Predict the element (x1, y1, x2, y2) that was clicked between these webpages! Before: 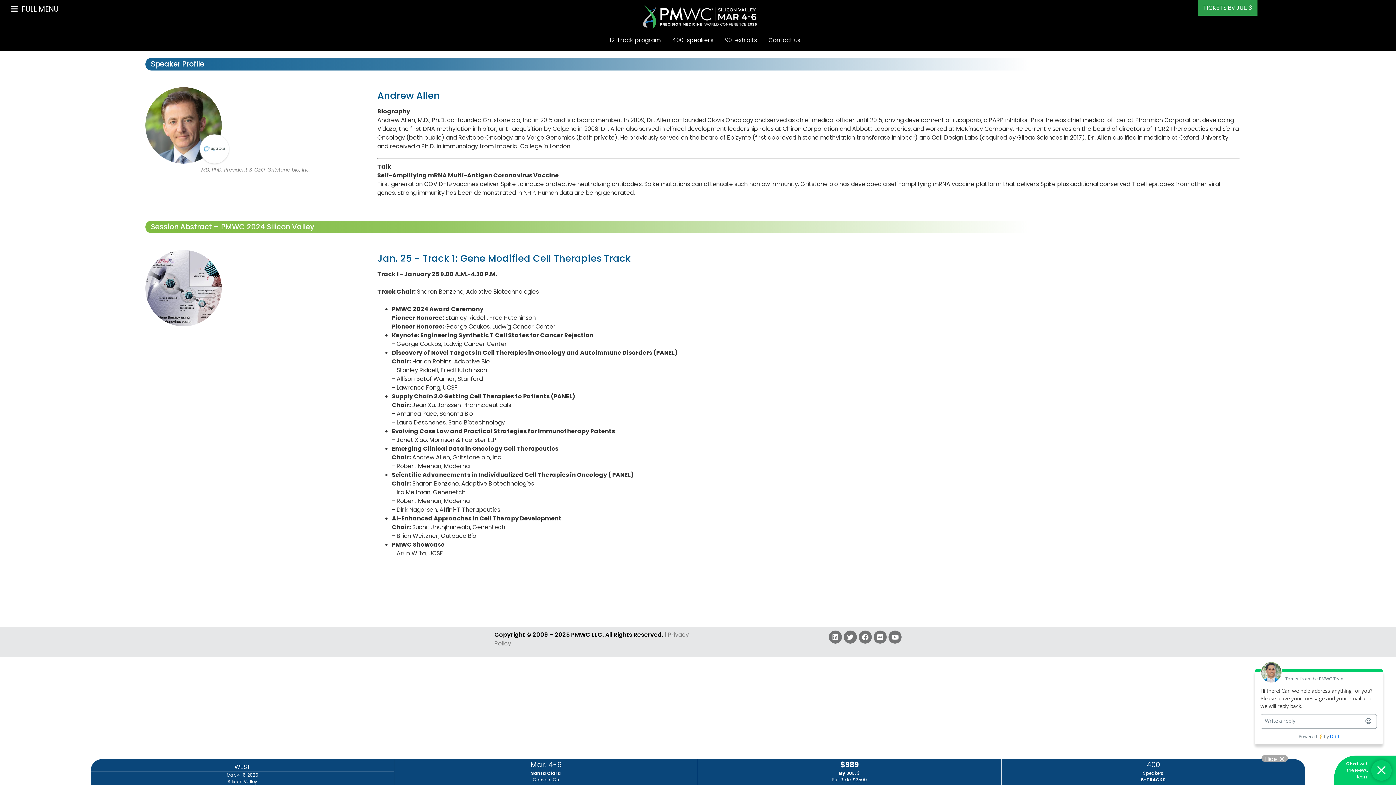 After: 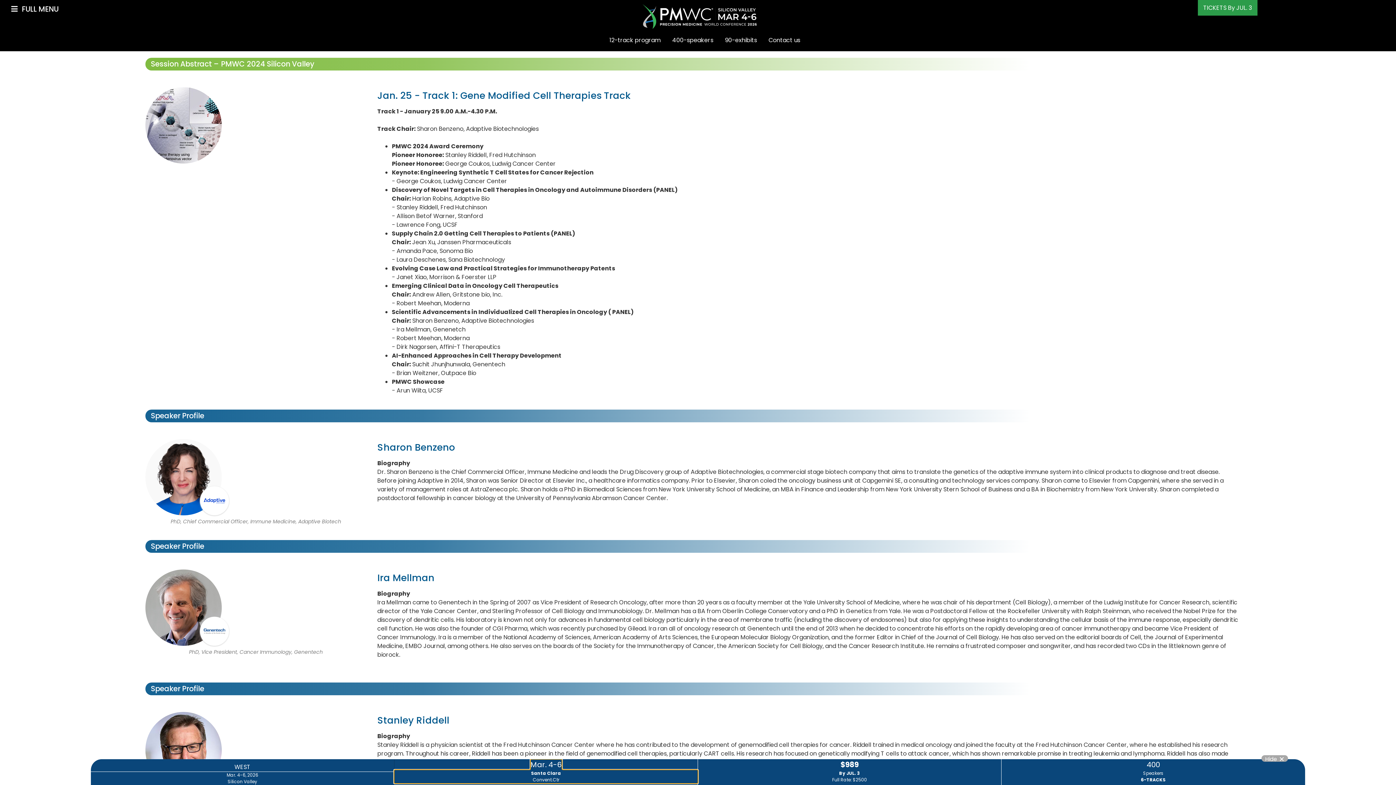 Action: bbox: (145, 320, 221, 328)